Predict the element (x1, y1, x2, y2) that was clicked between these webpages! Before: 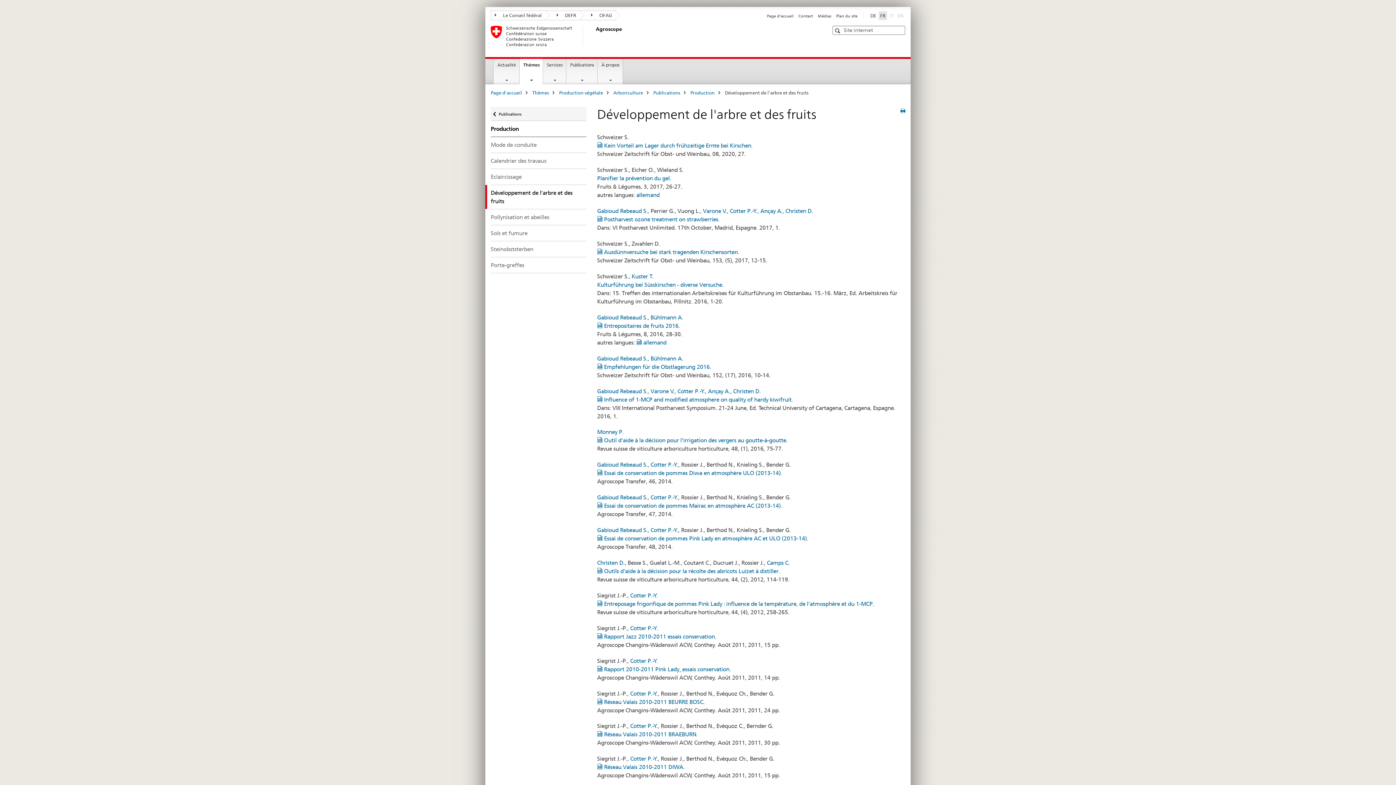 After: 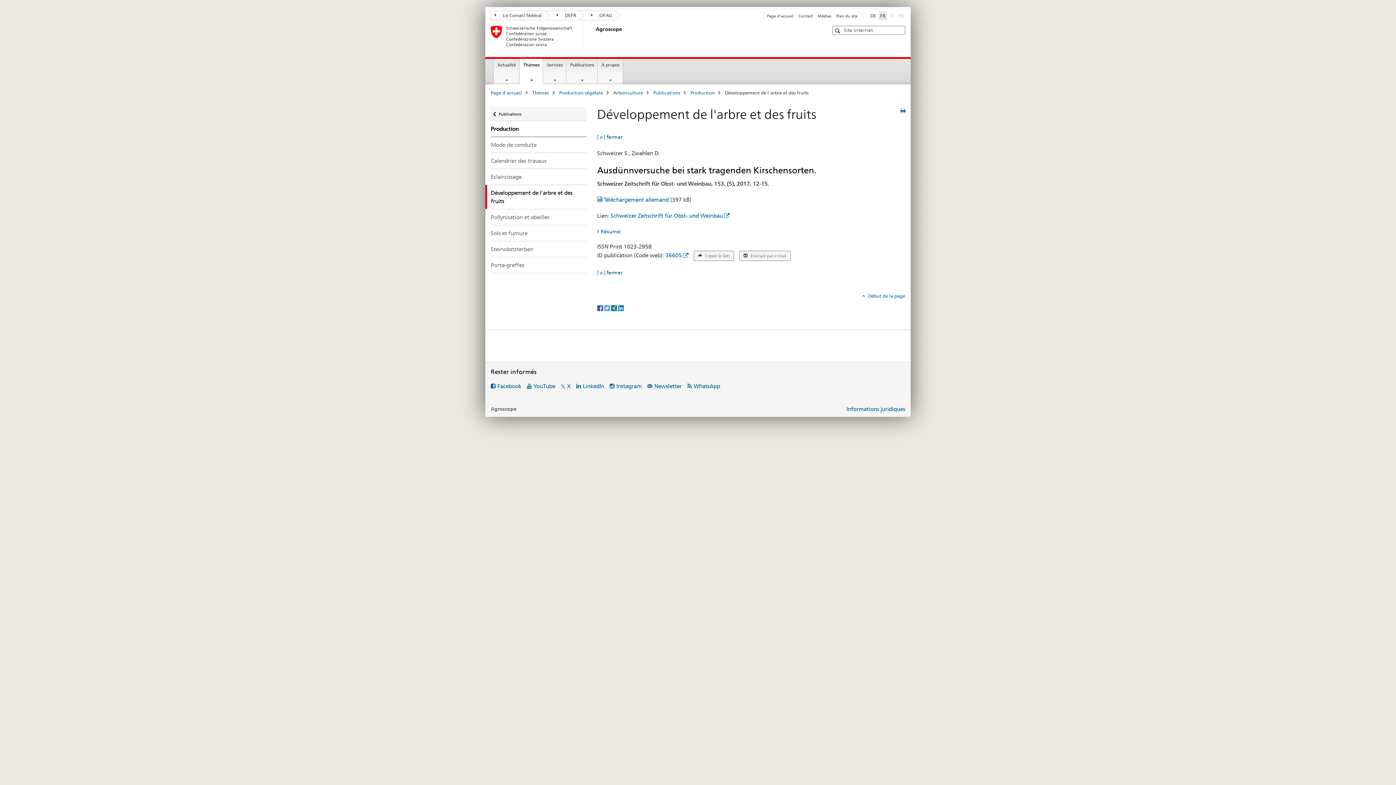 Action: label:  Ausdünnversuche bei stark tragenden Kirschensorten. bbox: (597, 248, 739, 255)